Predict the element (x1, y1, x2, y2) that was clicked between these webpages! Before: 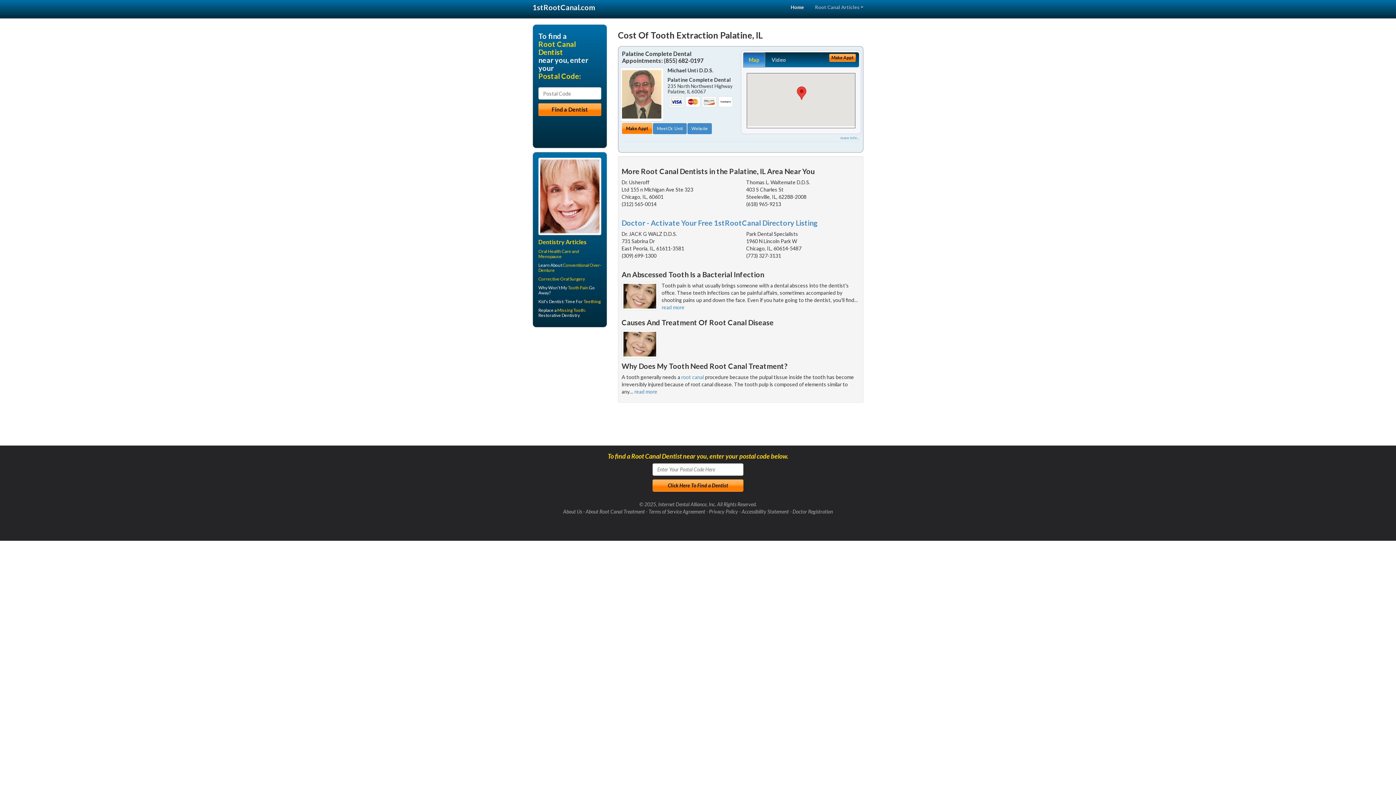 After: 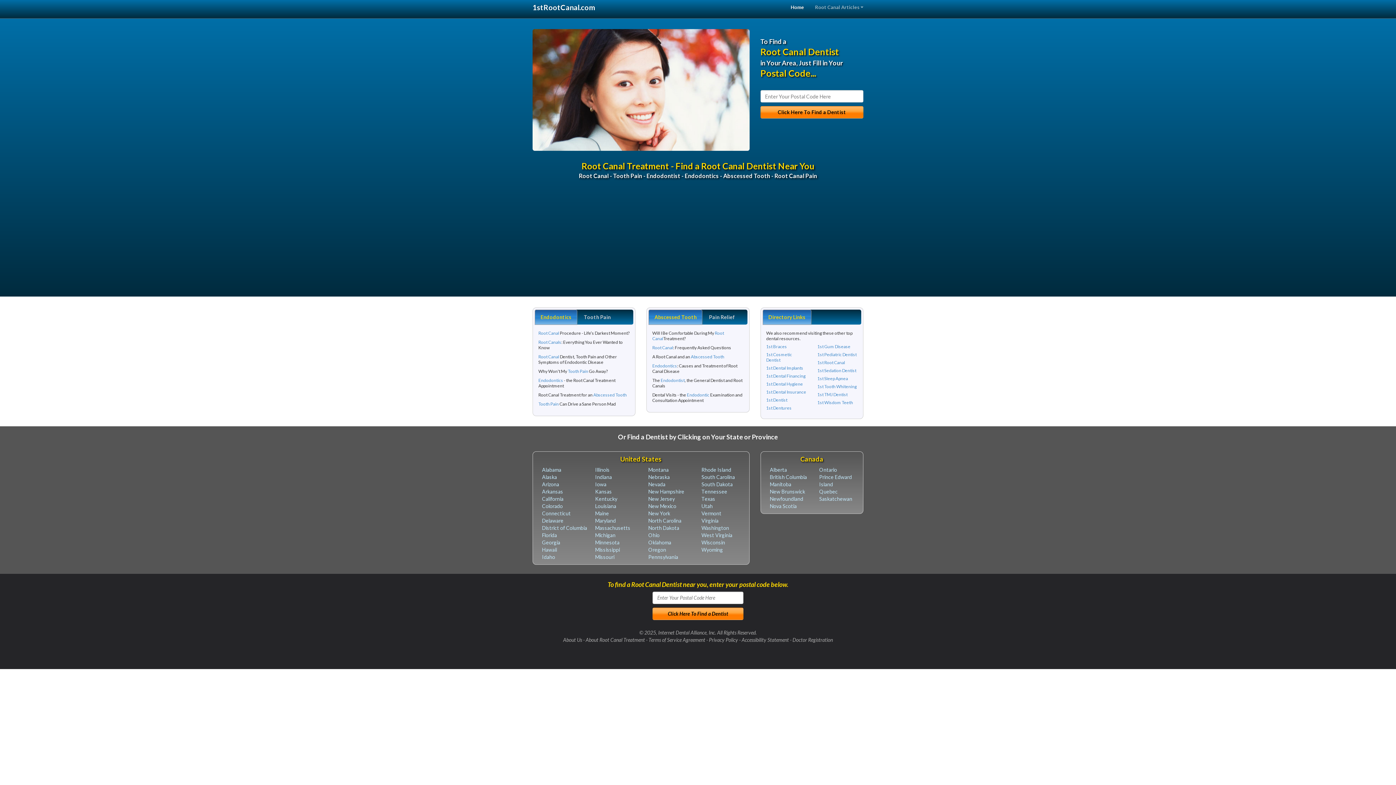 Action: label: root canal bbox: (681, 374, 704, 380)